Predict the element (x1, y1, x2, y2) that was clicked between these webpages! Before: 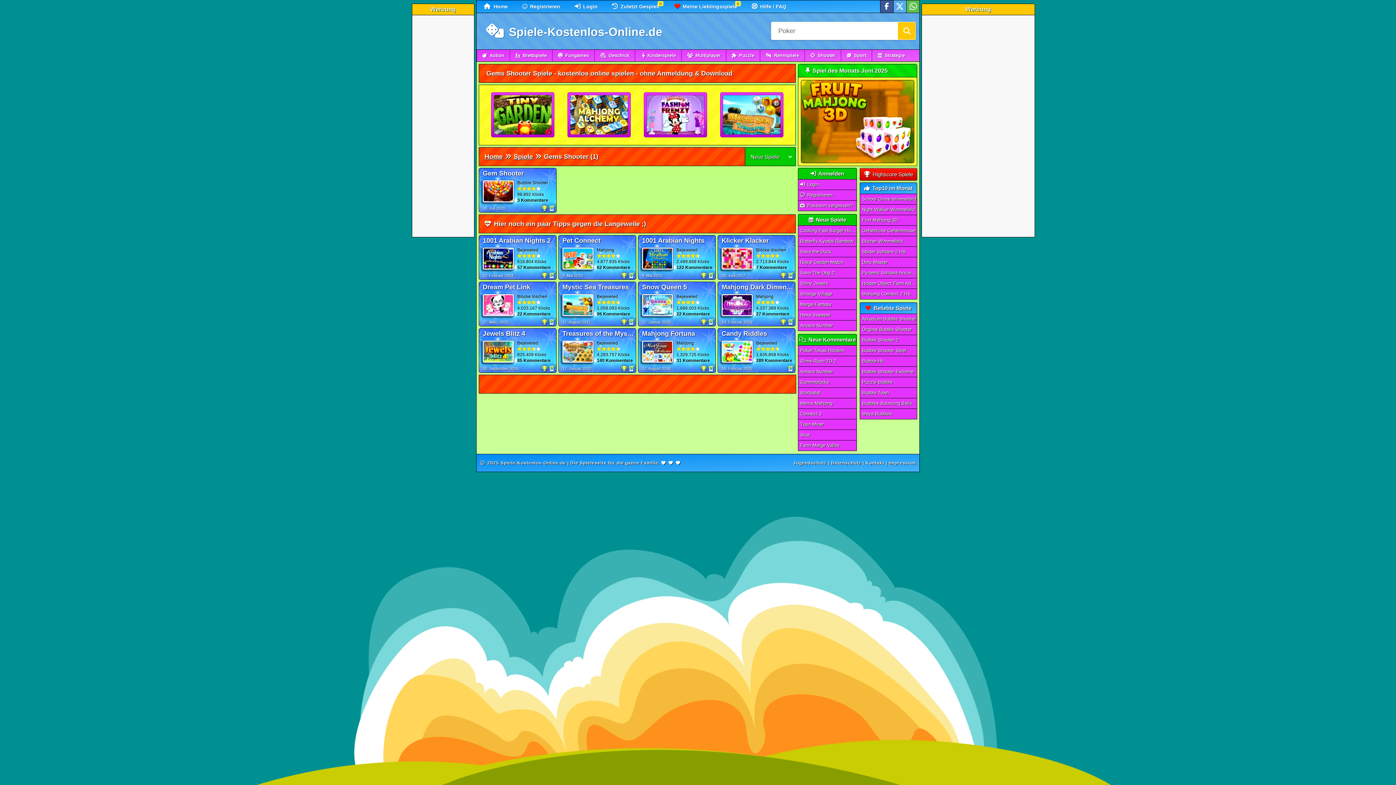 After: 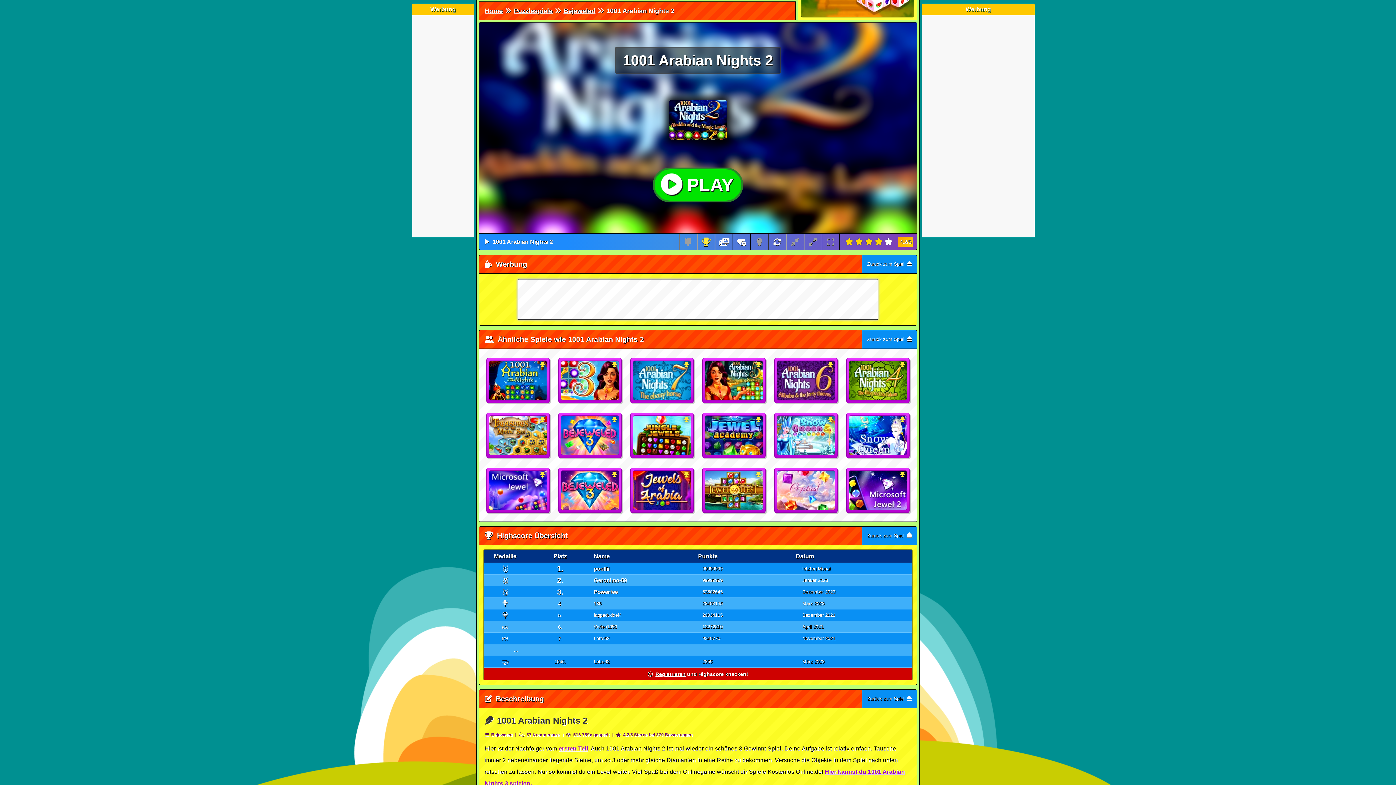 Action: bbox: (479, 235, 556, 279) label: 1001 Arabian Nights 2